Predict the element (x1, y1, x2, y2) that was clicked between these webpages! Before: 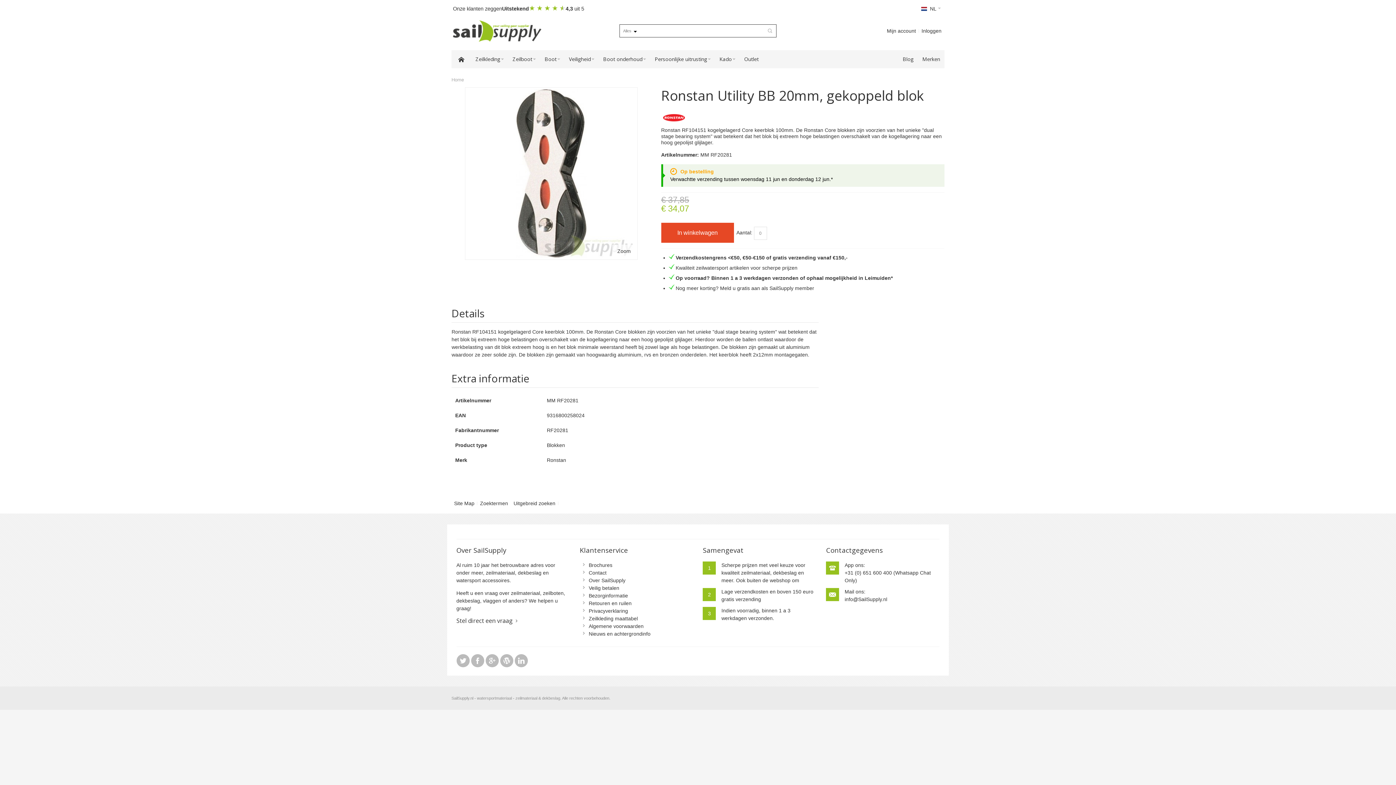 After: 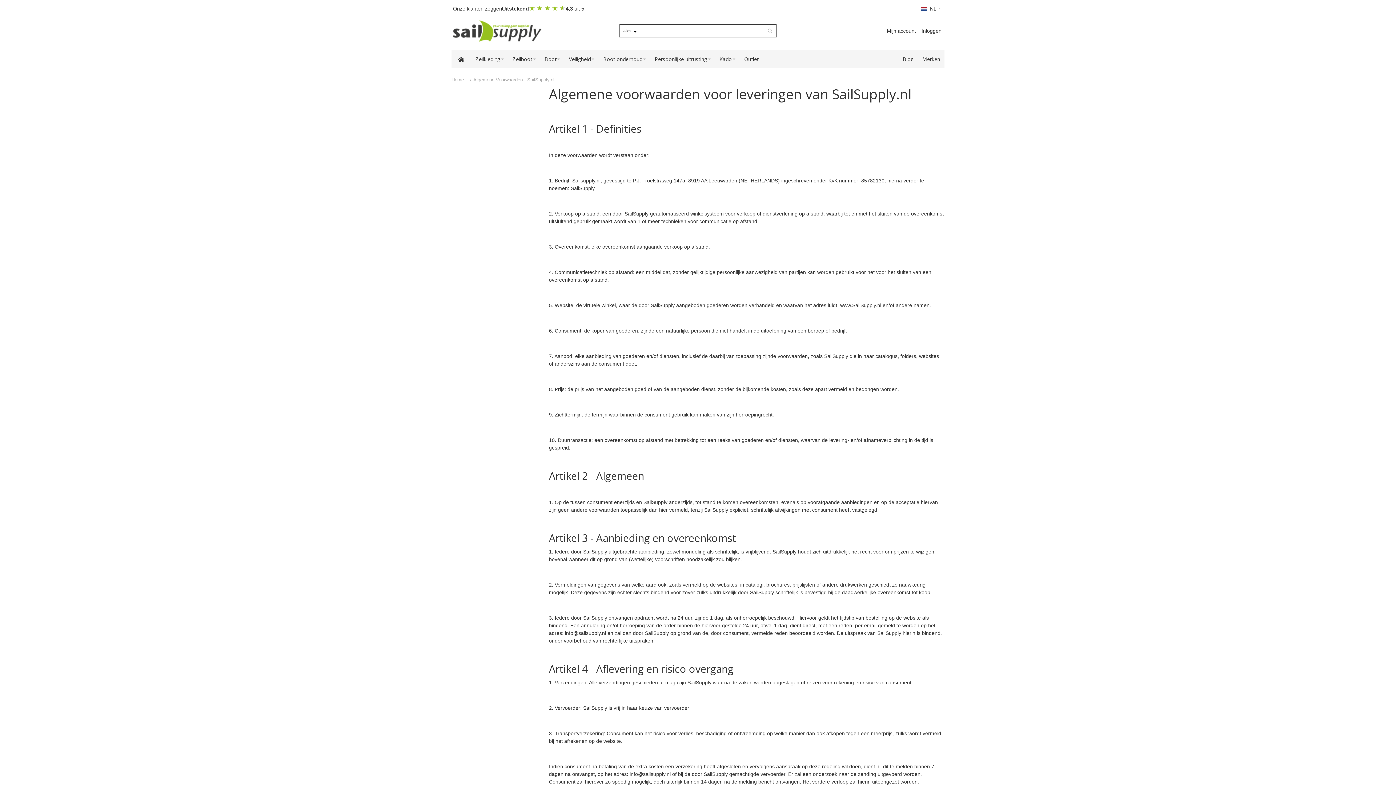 Action: bbox: (588, 623, 643, 629) label: Algemene voorwaarden